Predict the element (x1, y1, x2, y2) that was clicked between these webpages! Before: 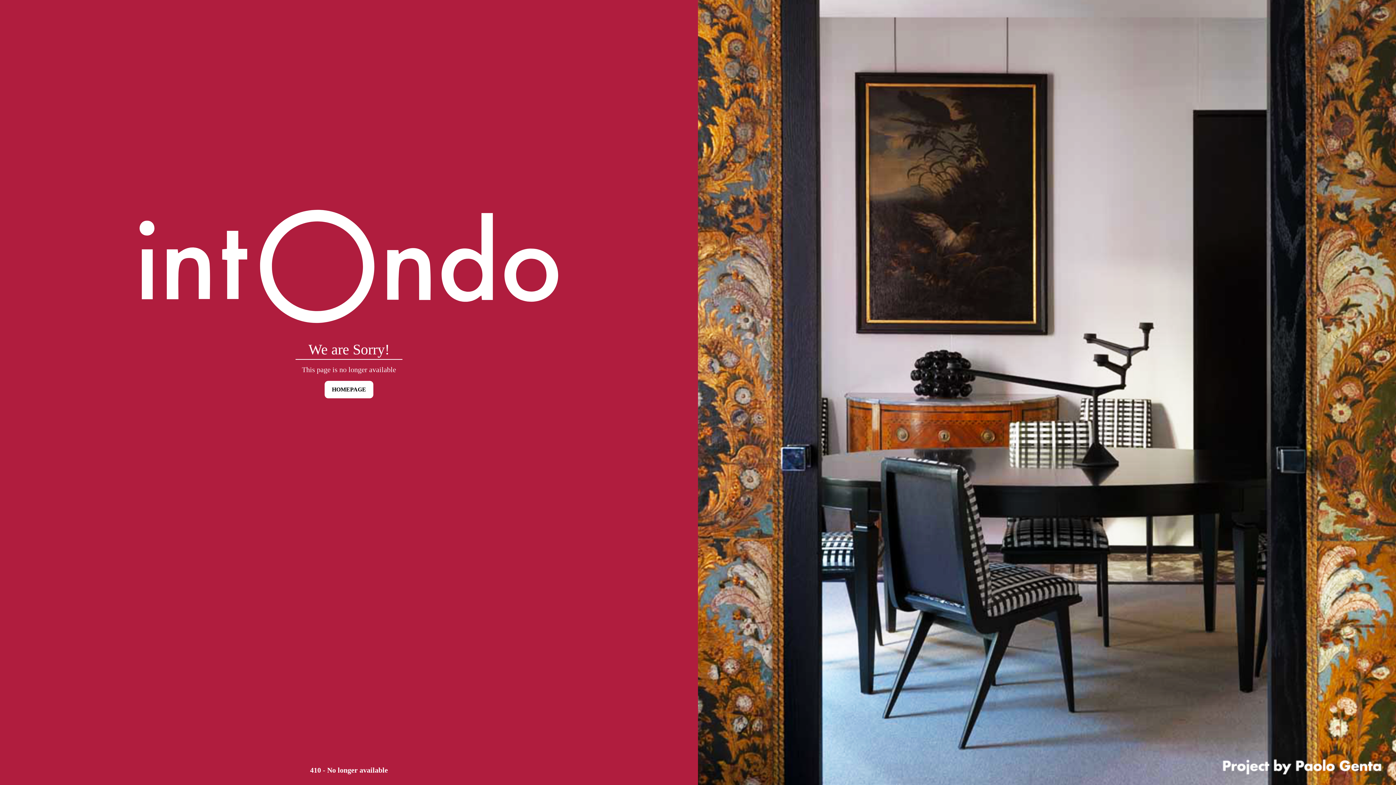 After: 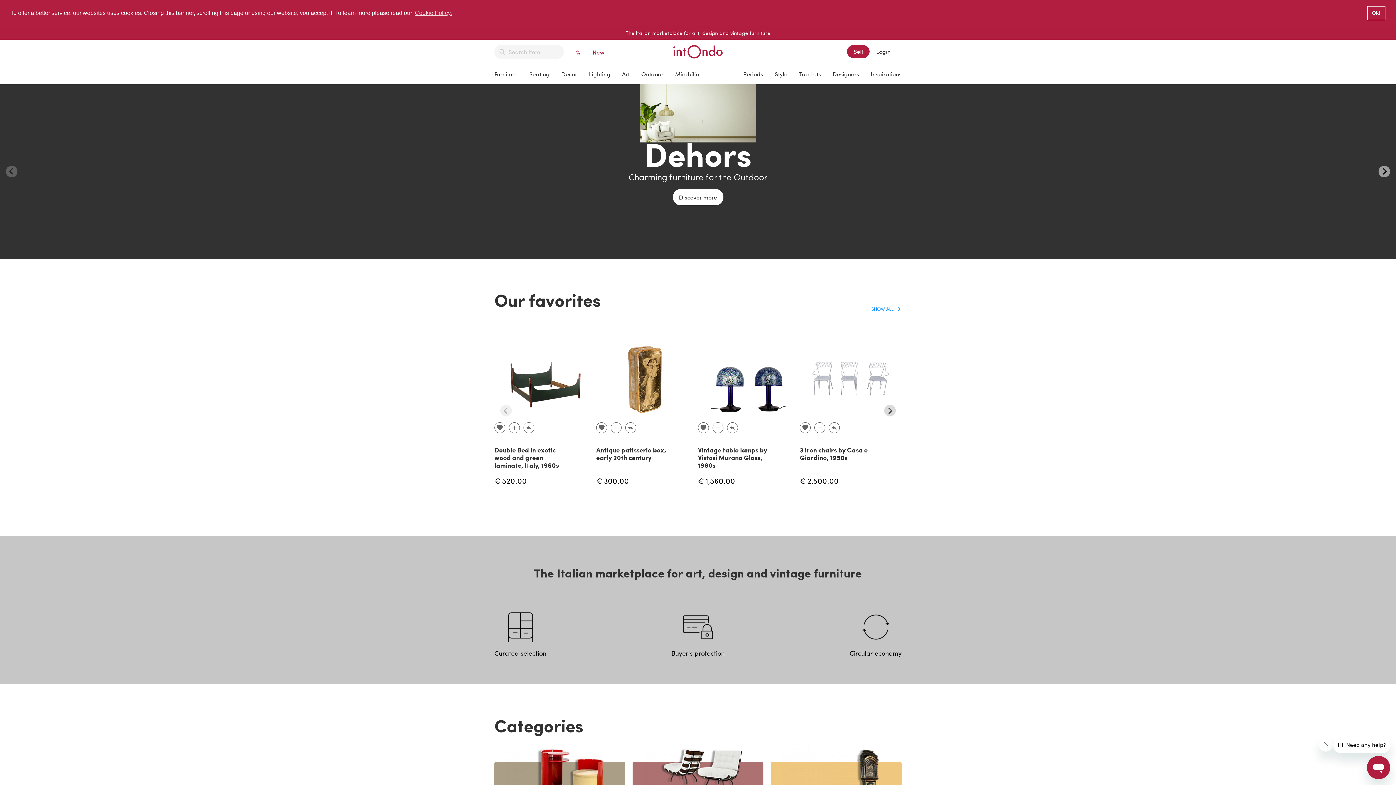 Action: bbox: (324, 381, 373, 398) label: HOMEPAGE